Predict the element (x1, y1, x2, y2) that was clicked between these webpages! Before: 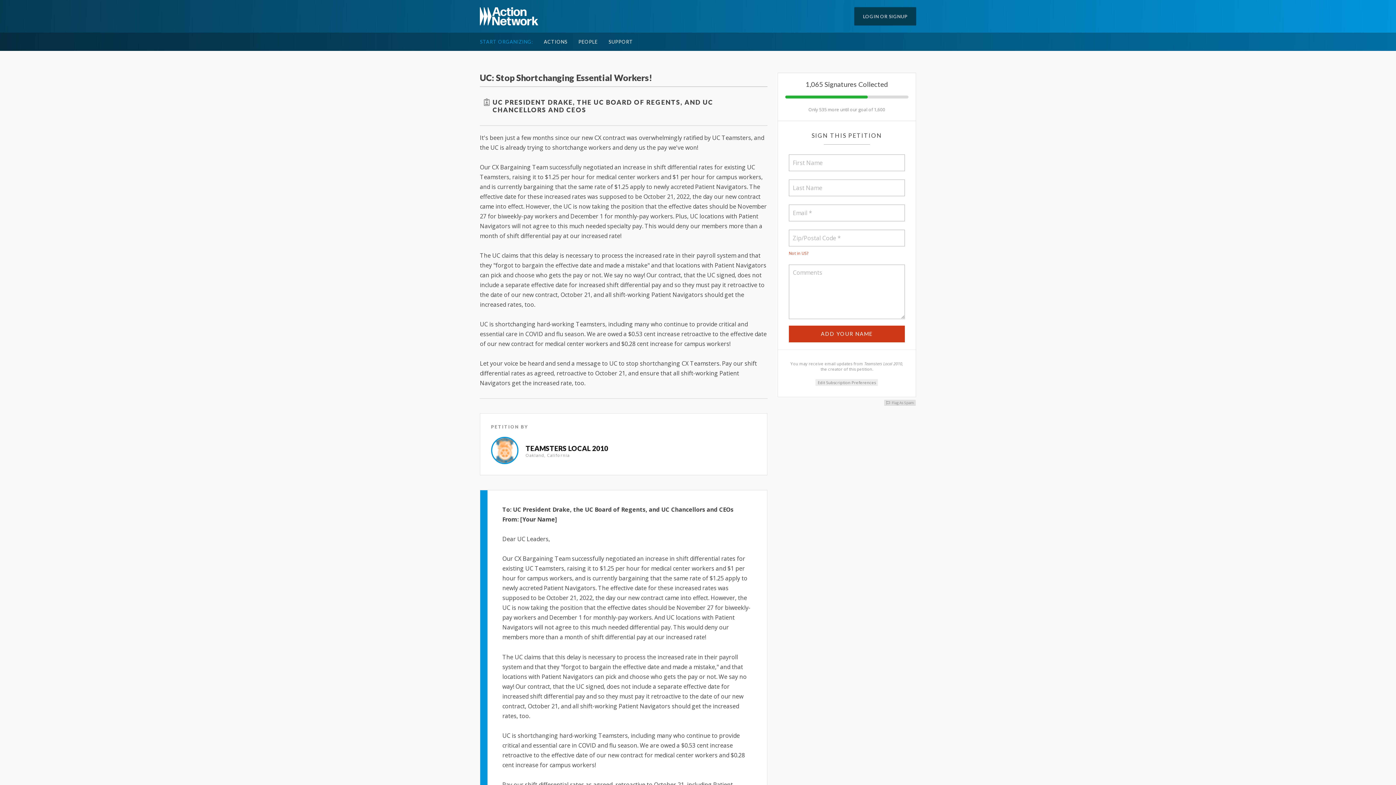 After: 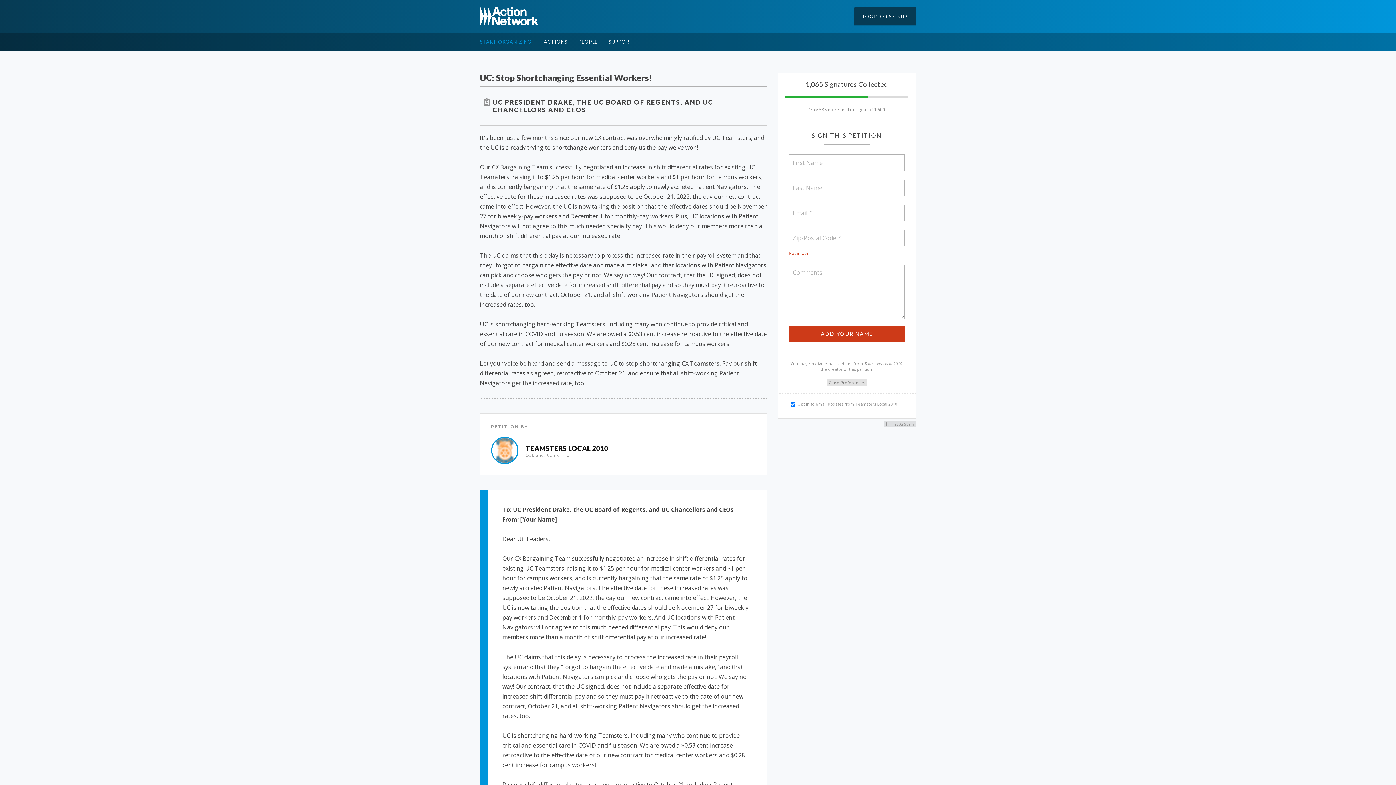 Action: bbox: (815, 379, 878, 386) label: Edit Subscription Preferences